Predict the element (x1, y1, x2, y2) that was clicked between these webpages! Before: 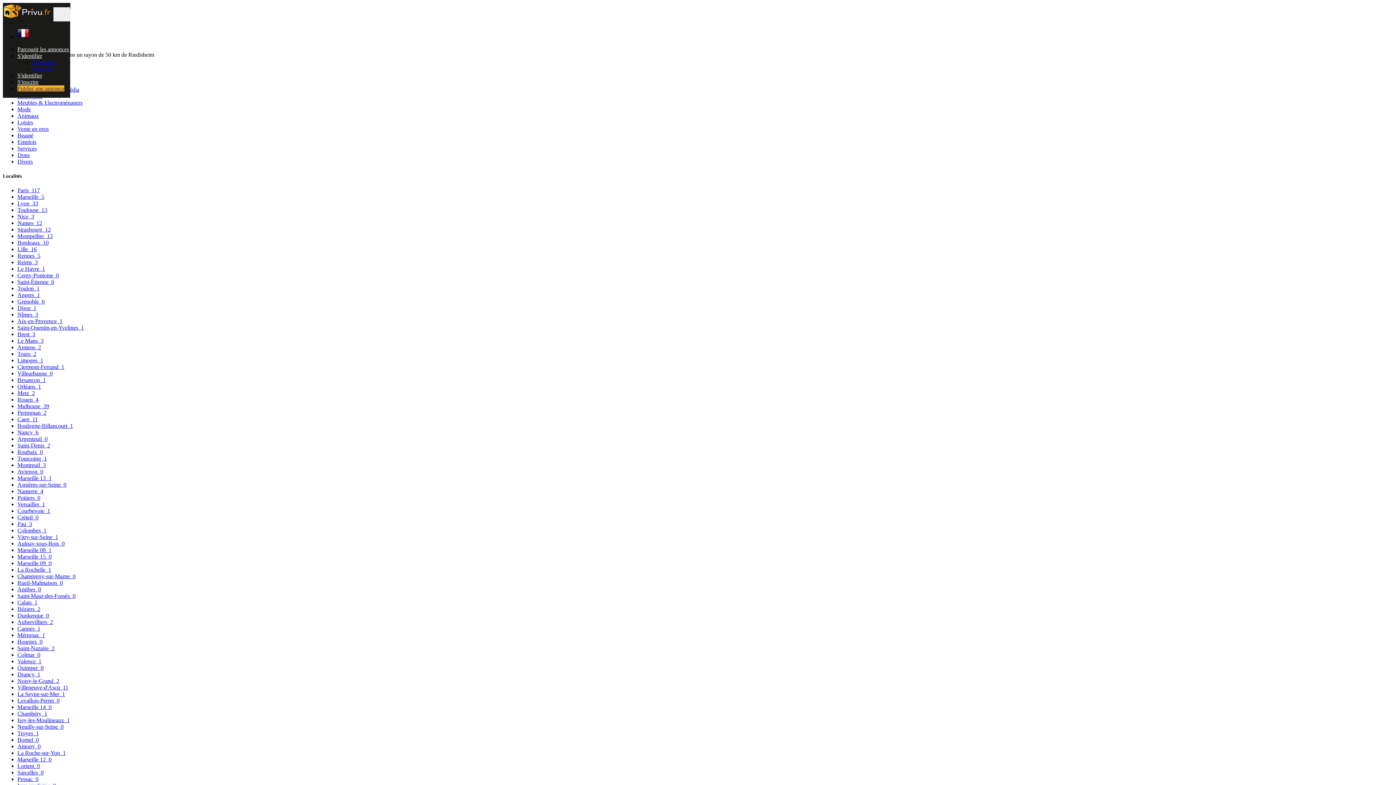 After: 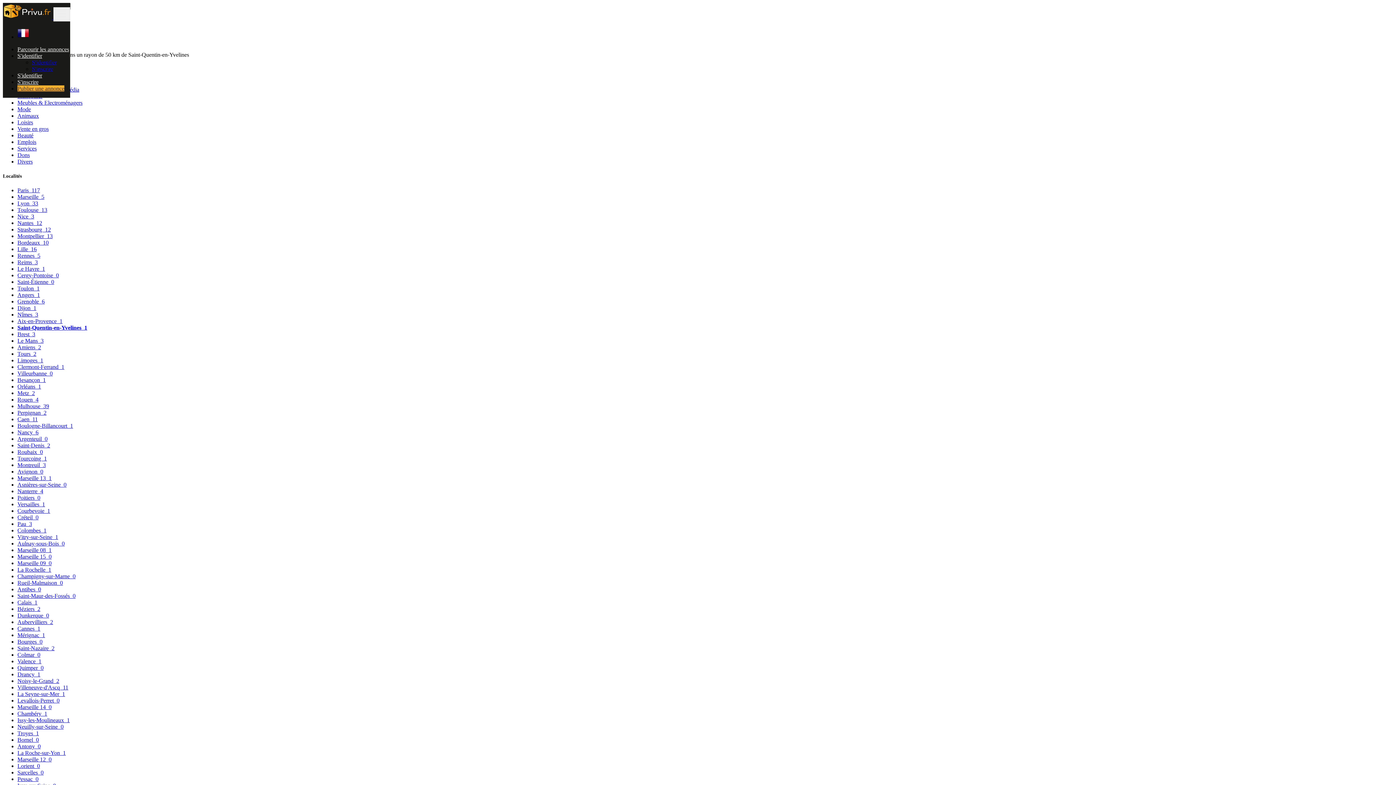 Action: label: Saint-Quentin-en-Yvelines  1 bbox: (17, 324, 84, 330)